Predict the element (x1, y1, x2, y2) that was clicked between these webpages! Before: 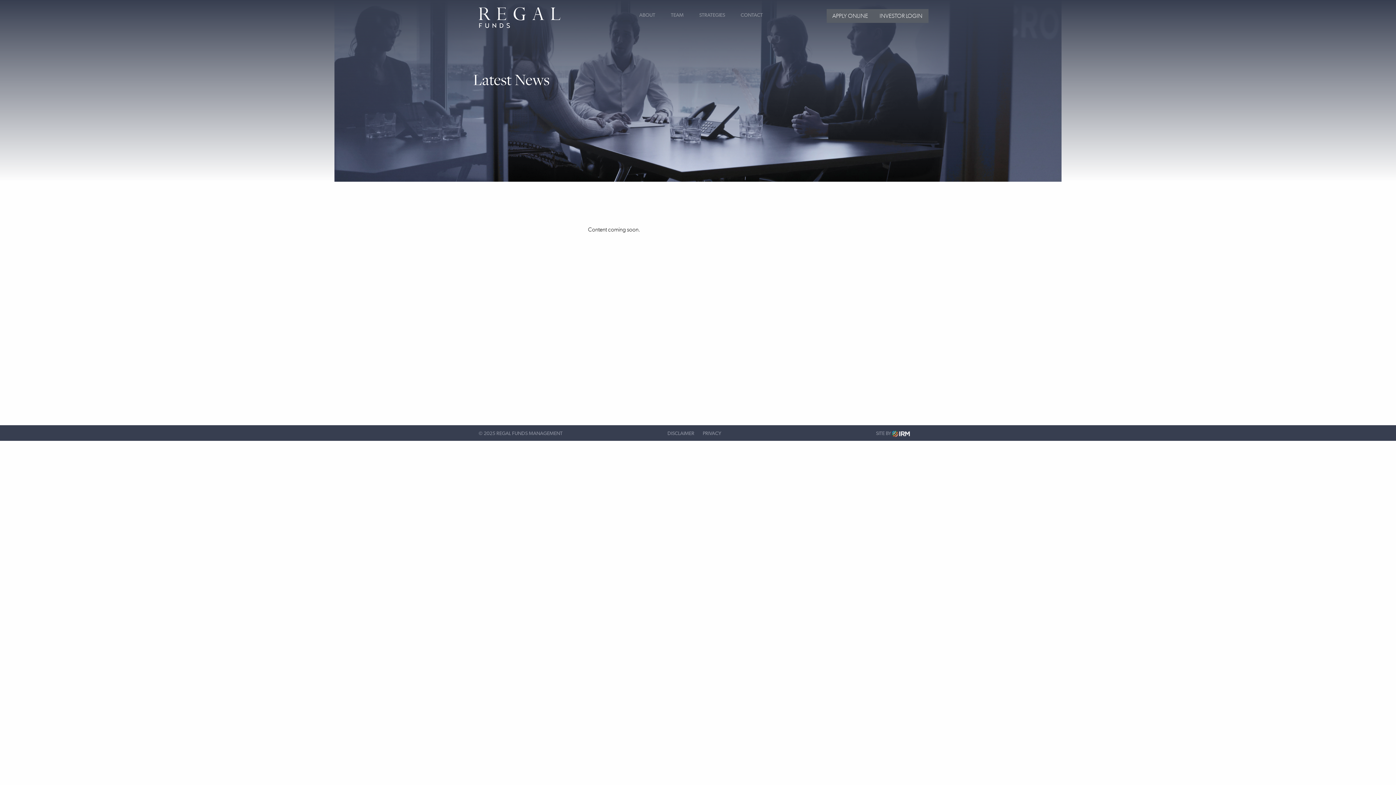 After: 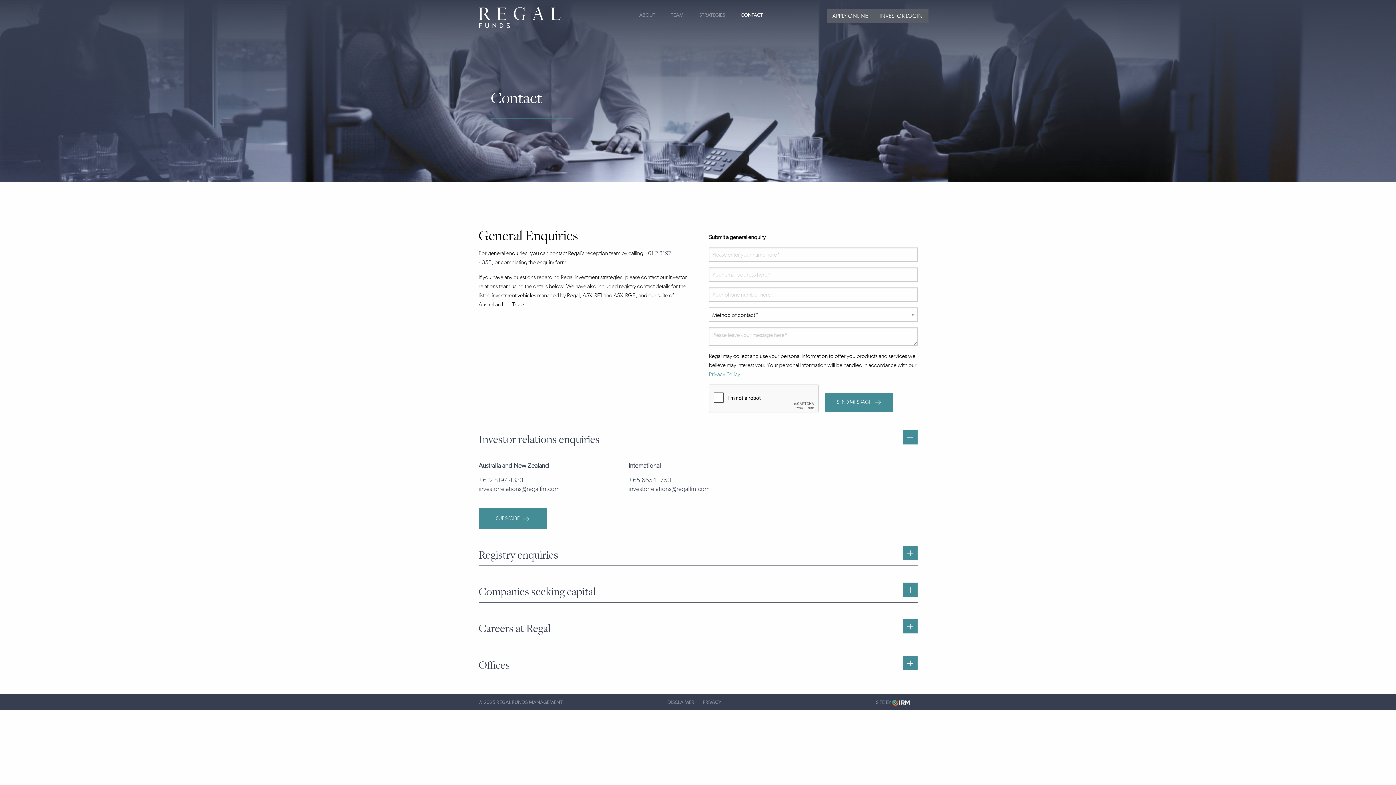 Action: label: CONTACT bbox: (733, 9, 770, 21)